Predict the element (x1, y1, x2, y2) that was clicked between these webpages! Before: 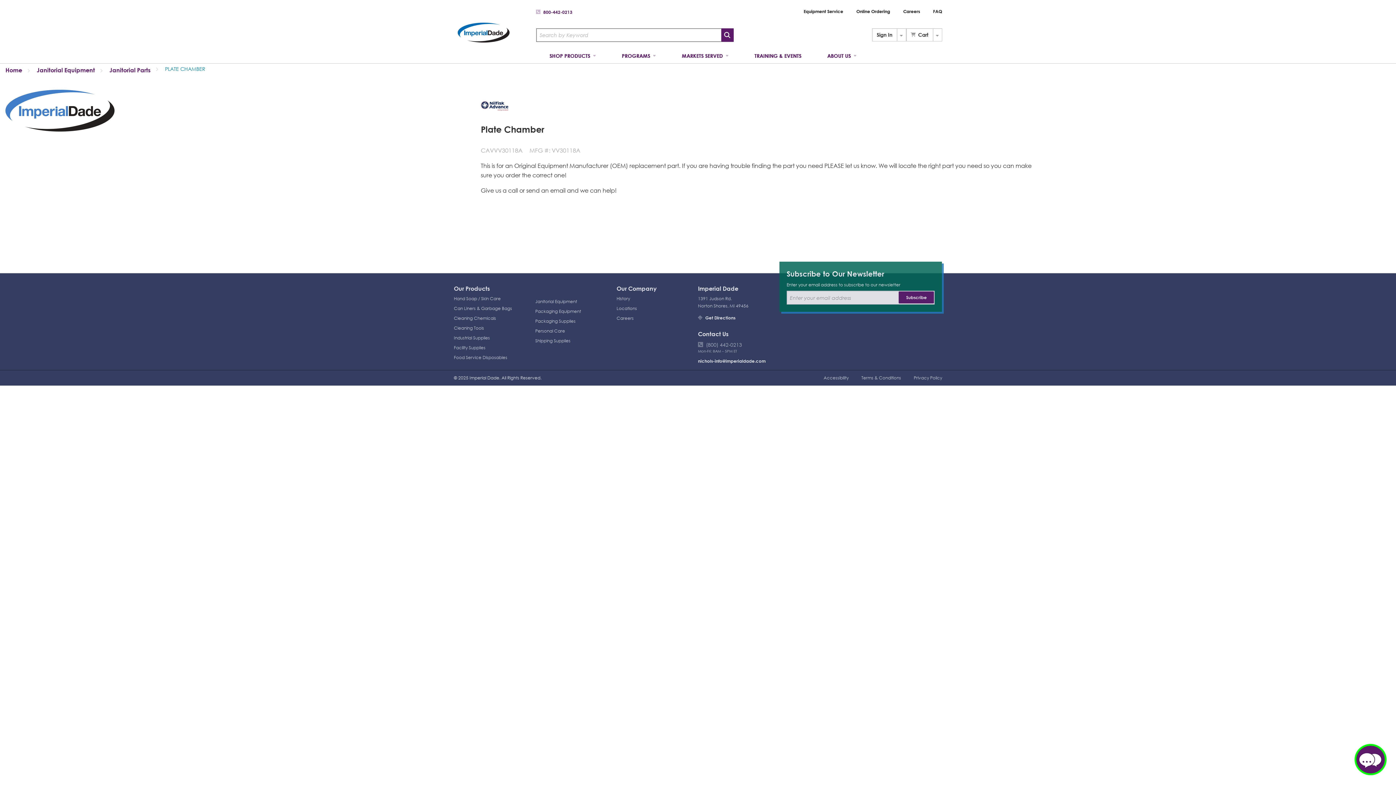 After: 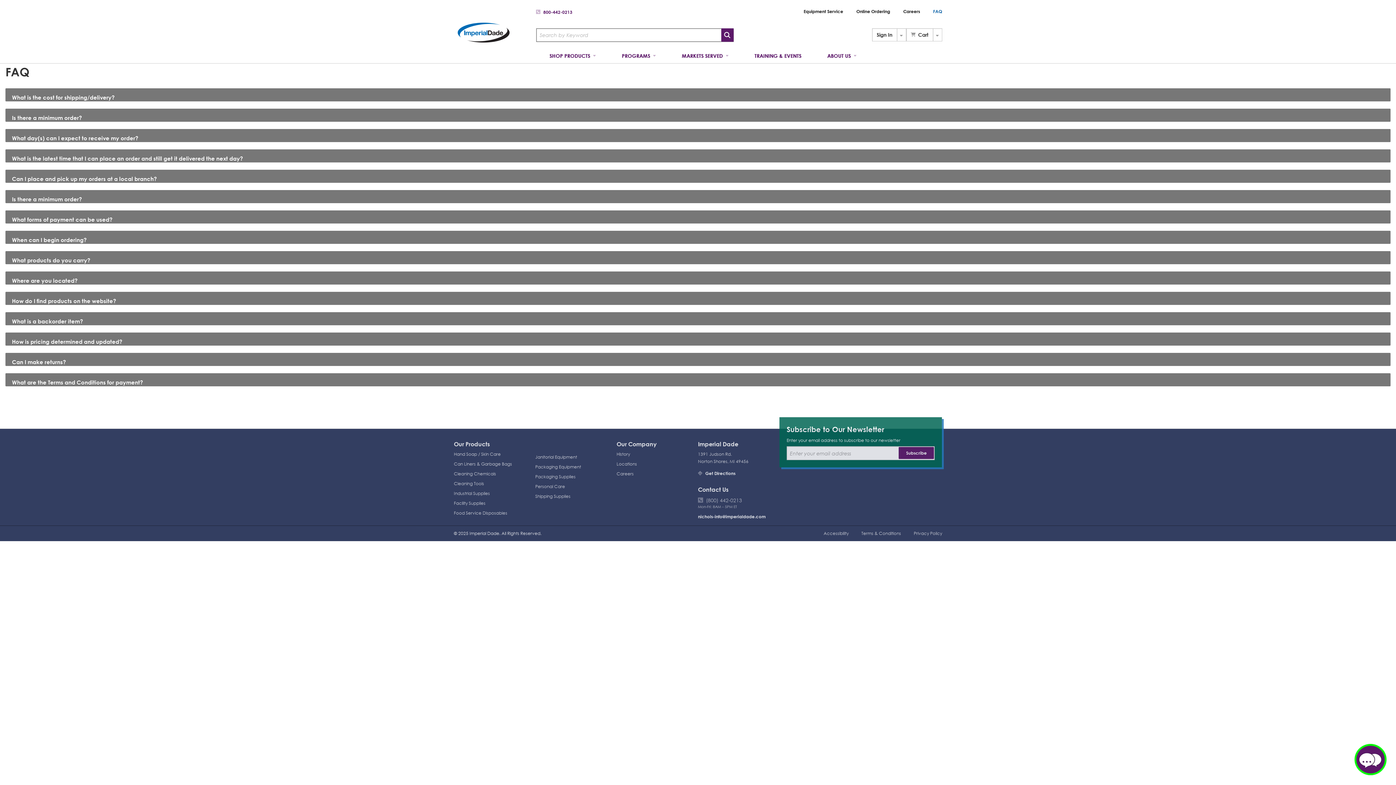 Action: bbox: (933, 8, 942, 14) label: FAQ